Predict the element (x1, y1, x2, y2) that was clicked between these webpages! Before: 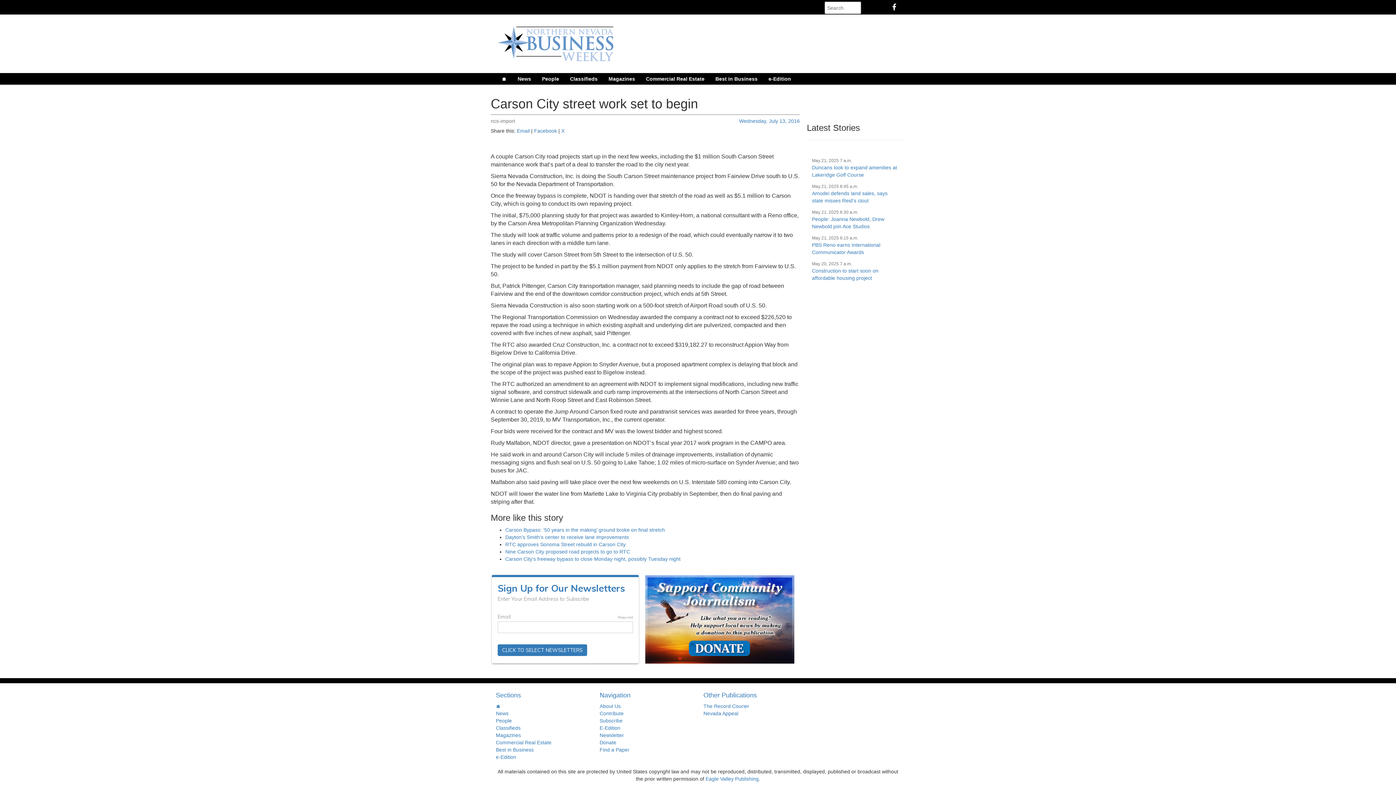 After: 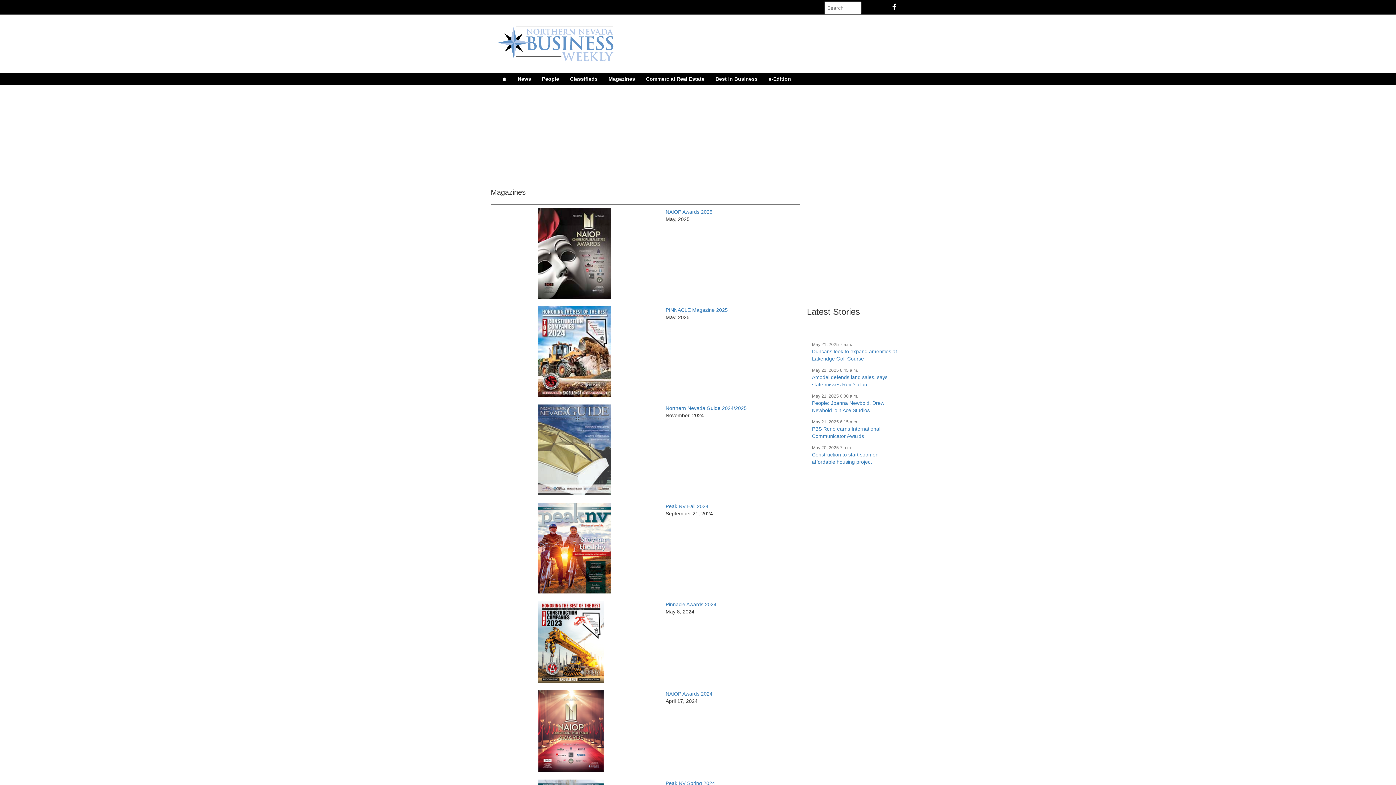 Action: bbox: (603, 73, 640, 84) label: Magazines